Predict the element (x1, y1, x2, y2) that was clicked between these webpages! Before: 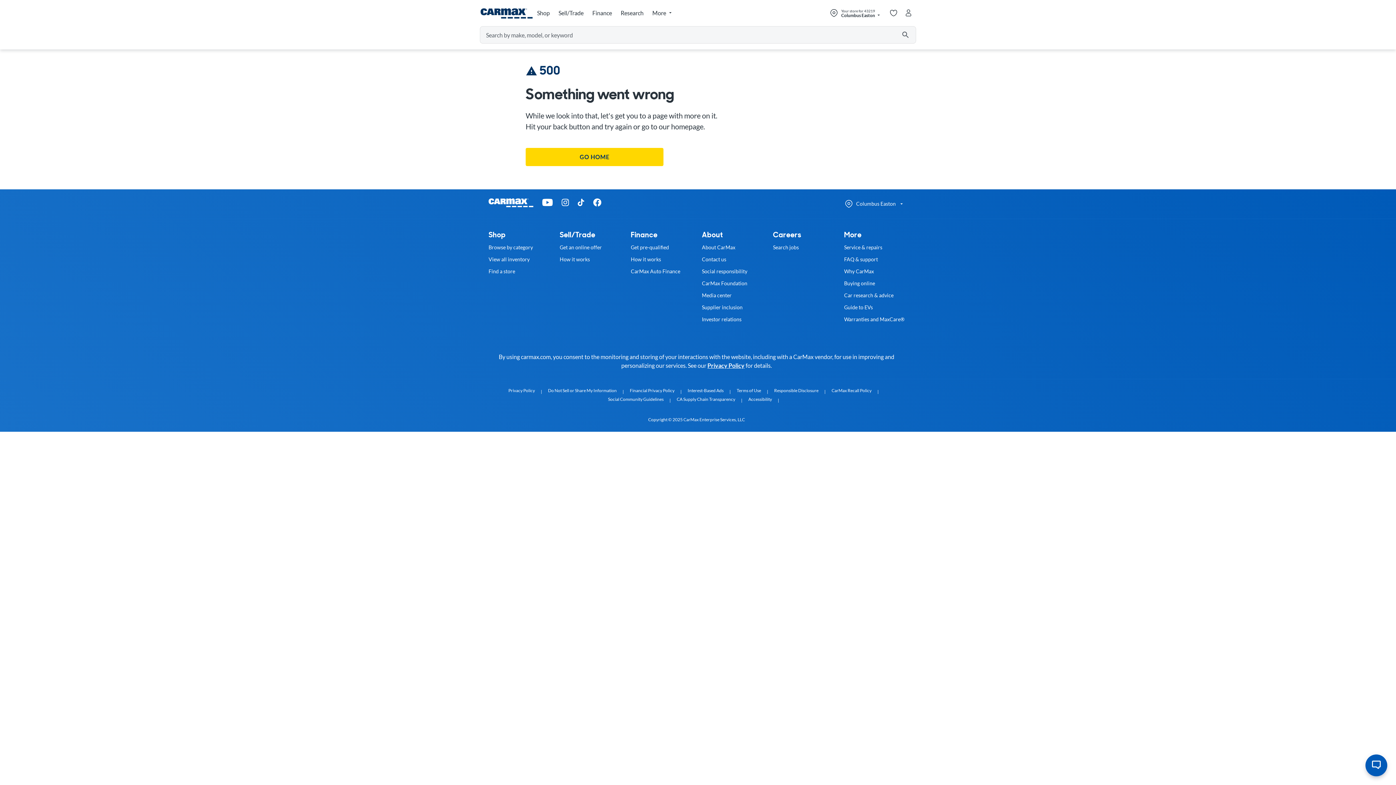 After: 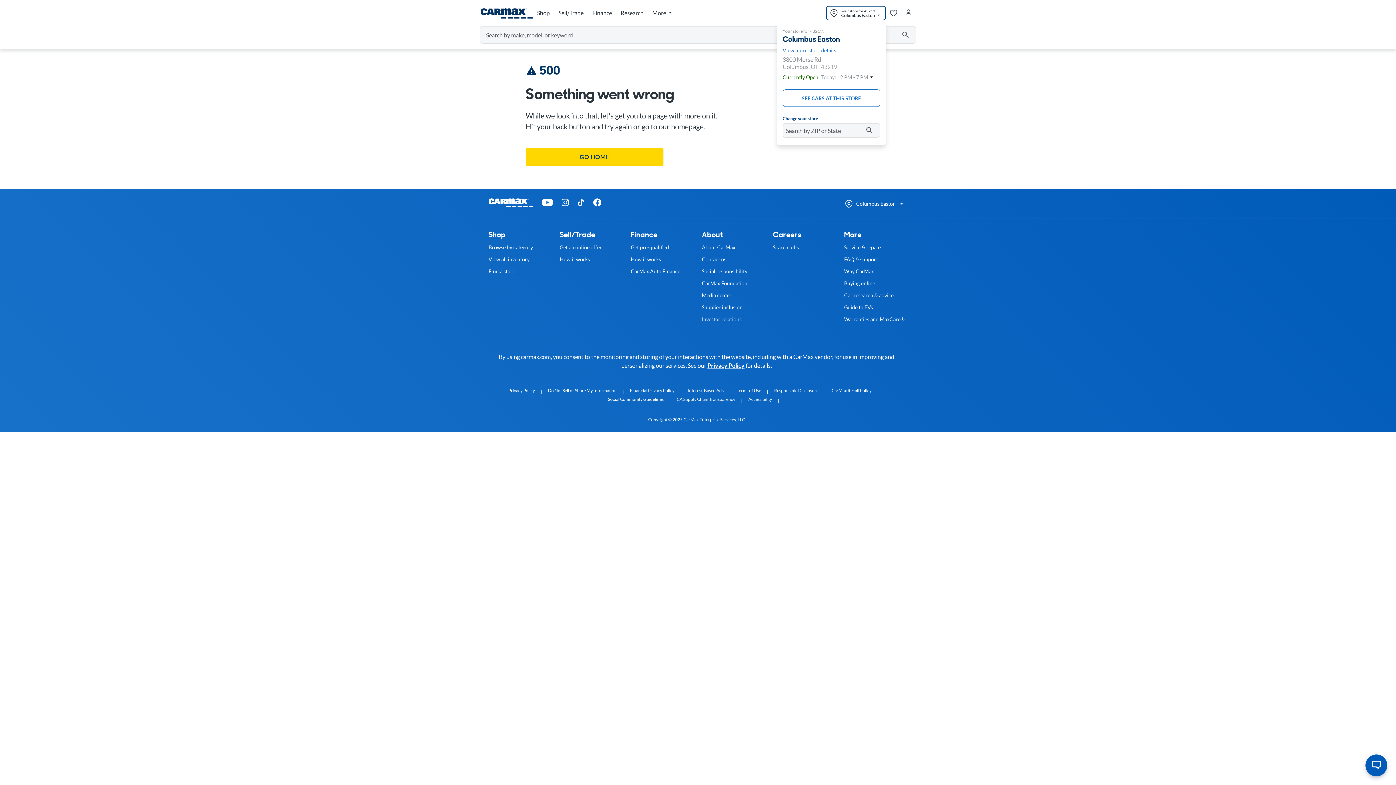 Action: label: Open my store flyout bbox: (826, 5, 886, 20)